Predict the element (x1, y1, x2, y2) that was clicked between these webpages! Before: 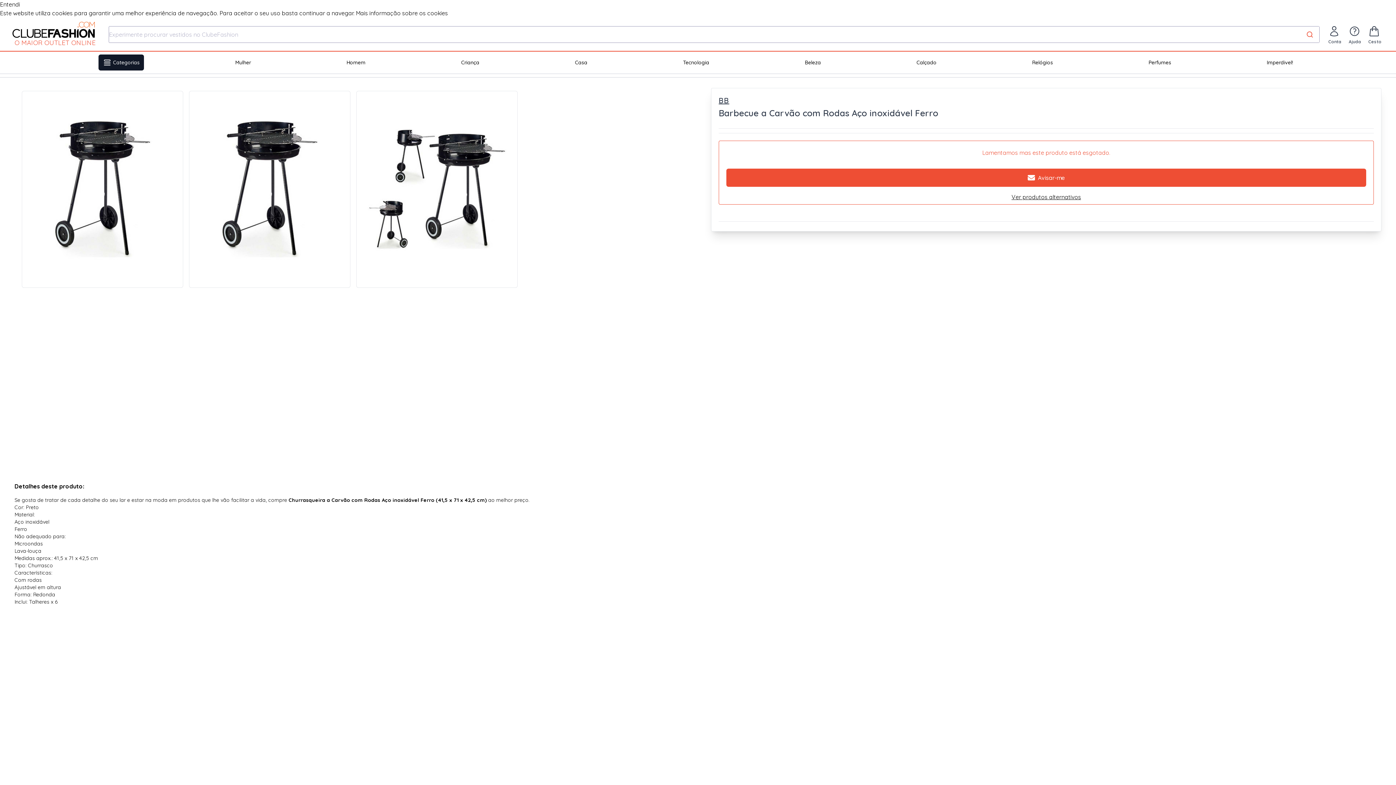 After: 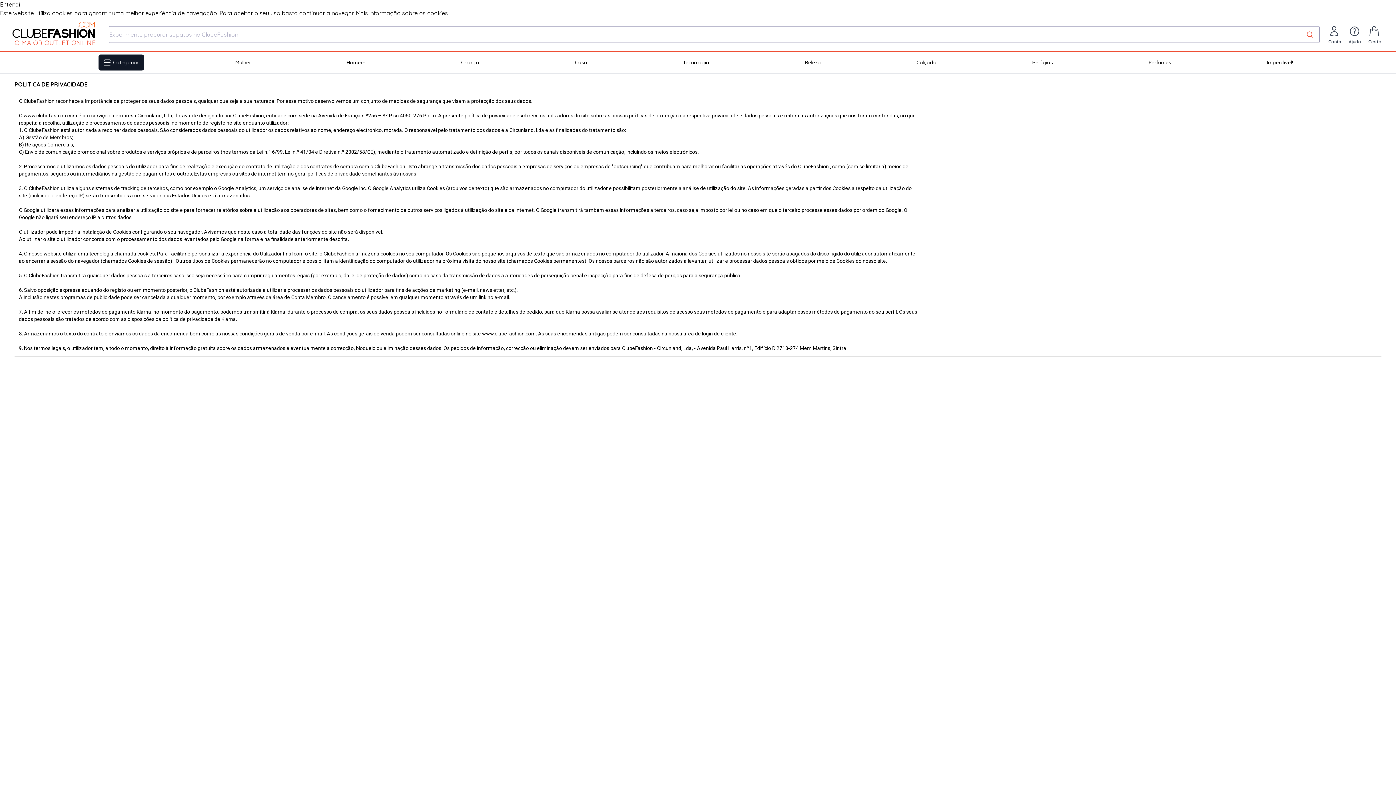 Action: label: Mais informação sobre os cookies bbox: (356, 9, 448, 16)